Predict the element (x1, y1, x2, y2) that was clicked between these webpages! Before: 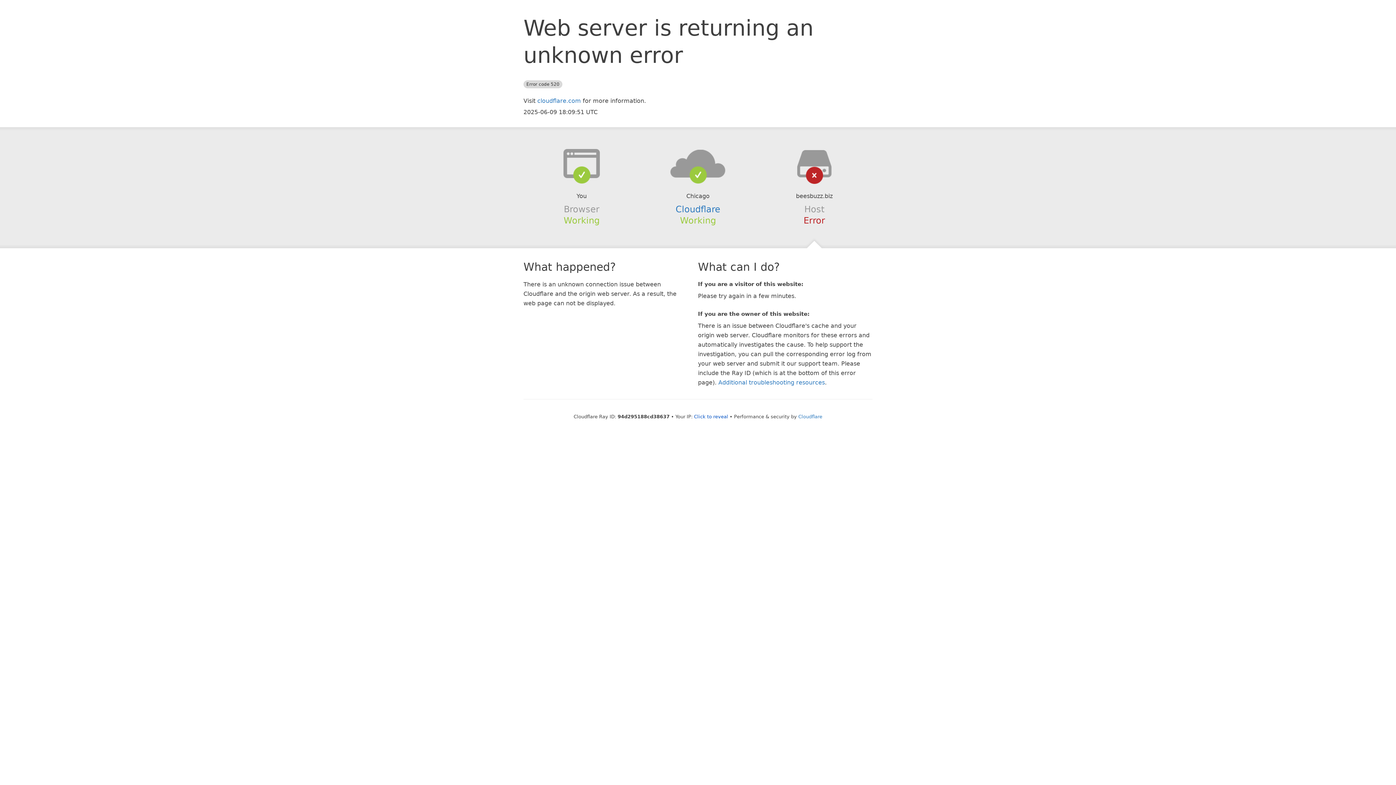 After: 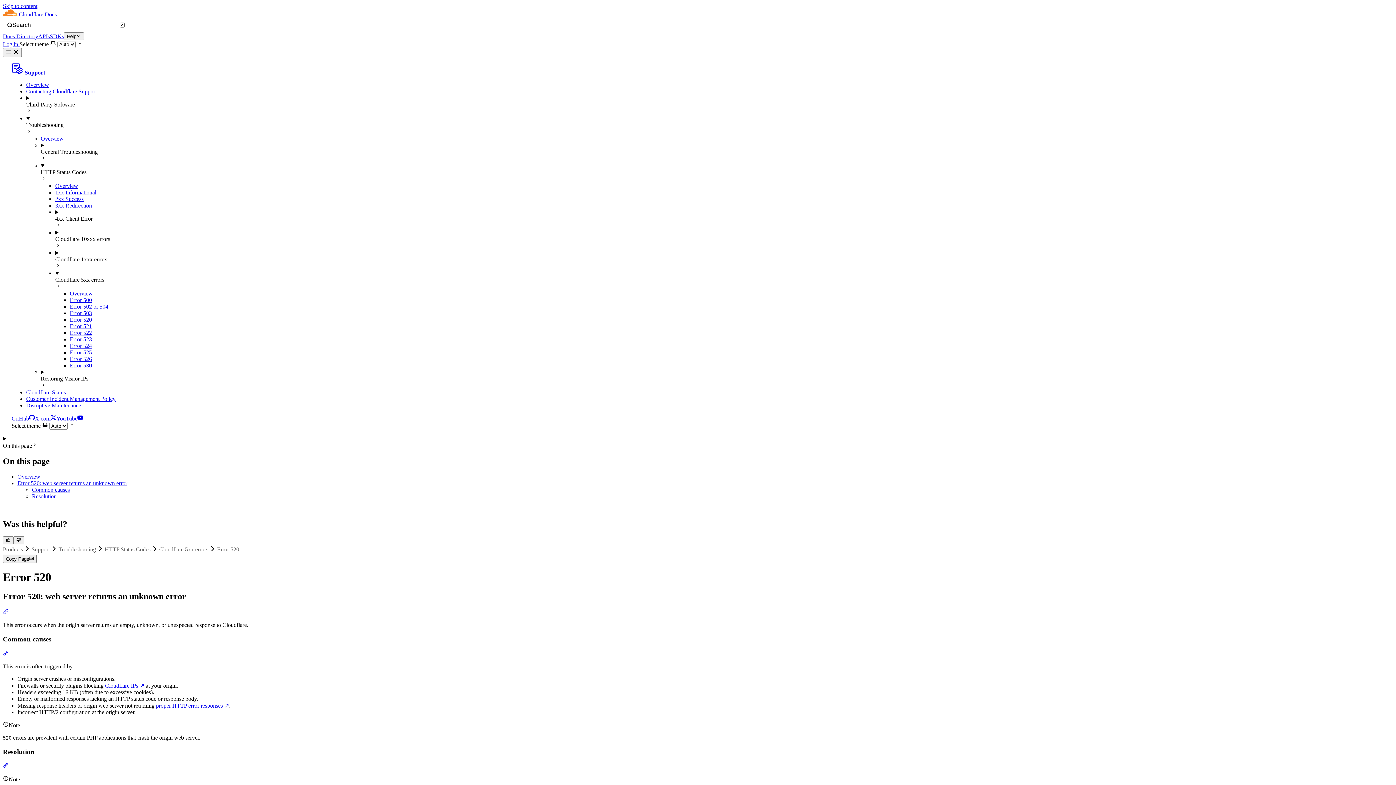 Action: label: Additional troubleshooting resources bbox: (718, 379, 825, 386)